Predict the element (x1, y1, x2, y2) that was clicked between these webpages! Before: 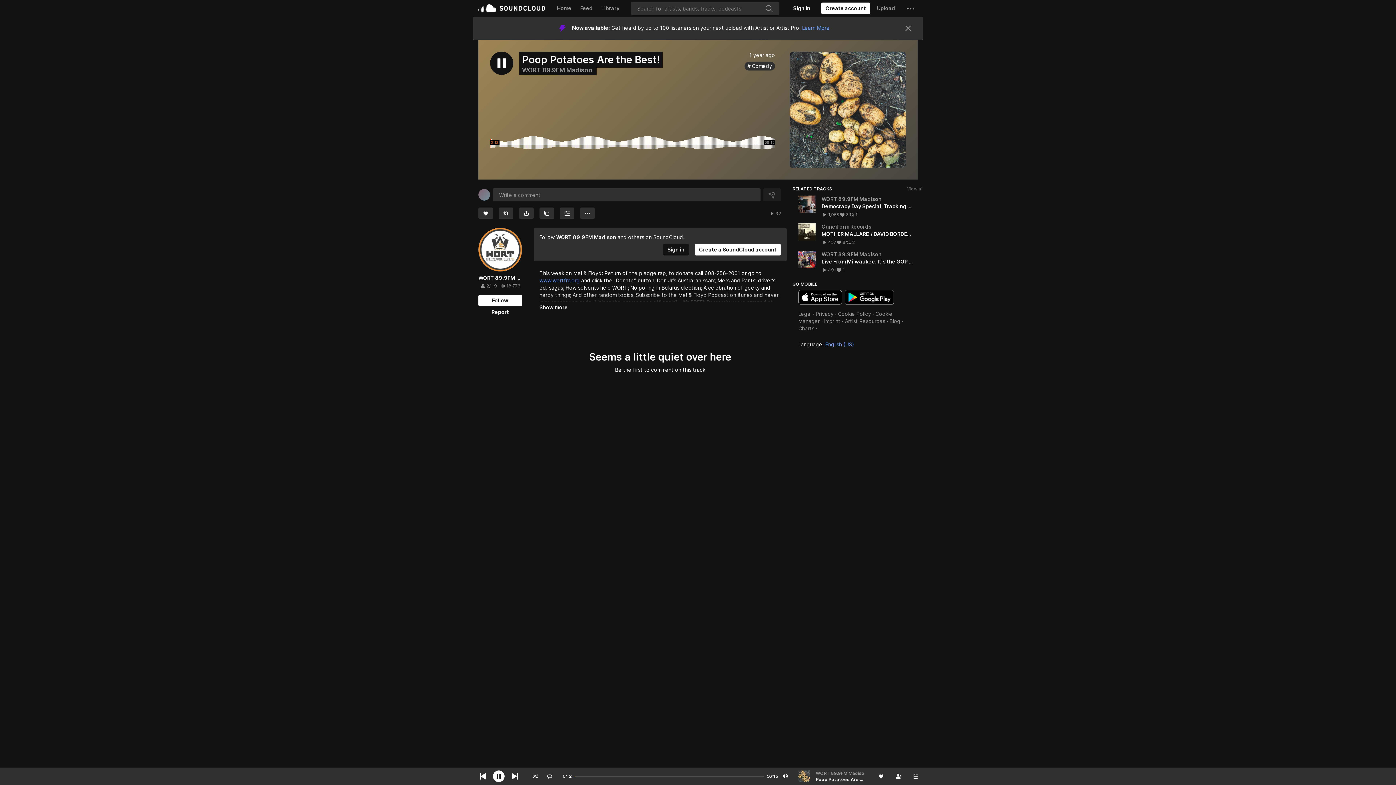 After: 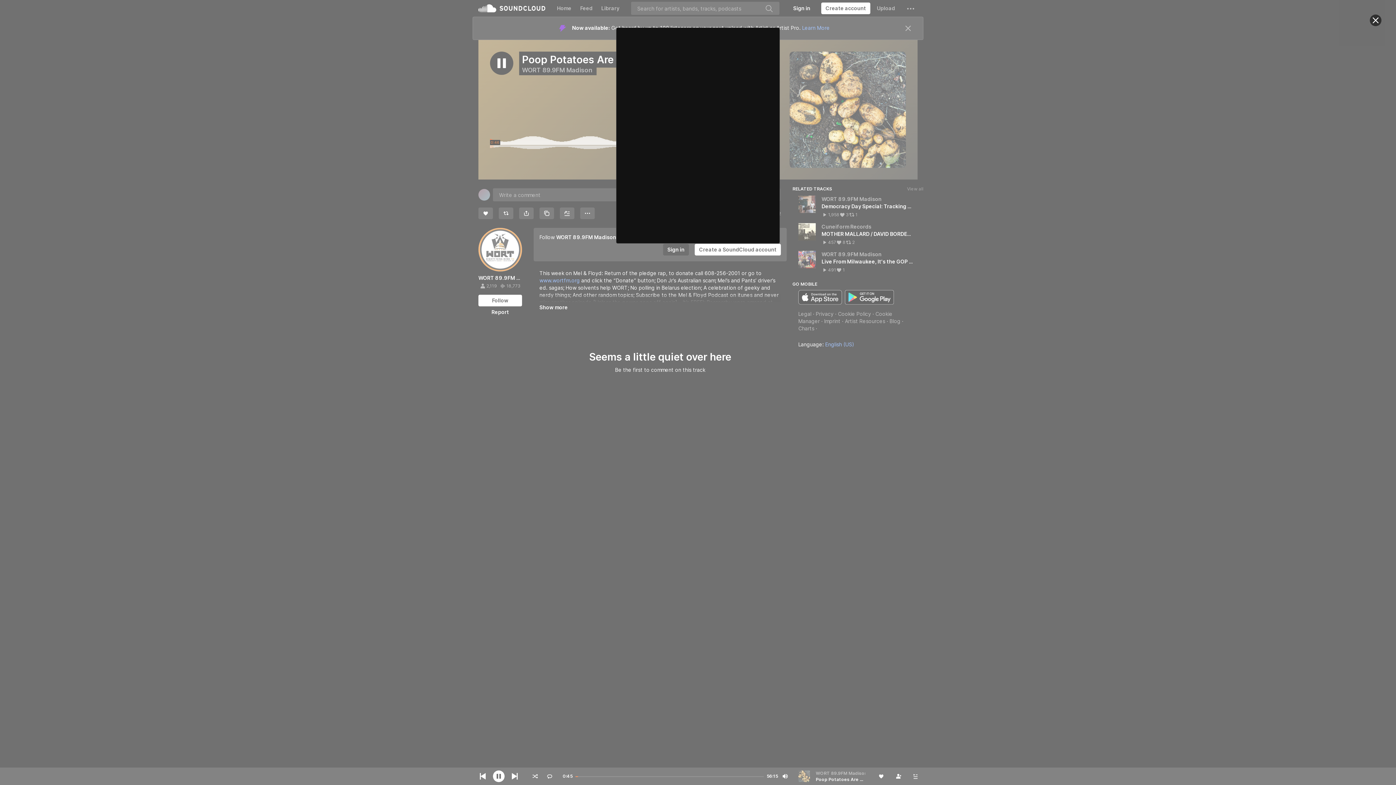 Action: bbox: (663, 184, 689, 195) label: Sign in